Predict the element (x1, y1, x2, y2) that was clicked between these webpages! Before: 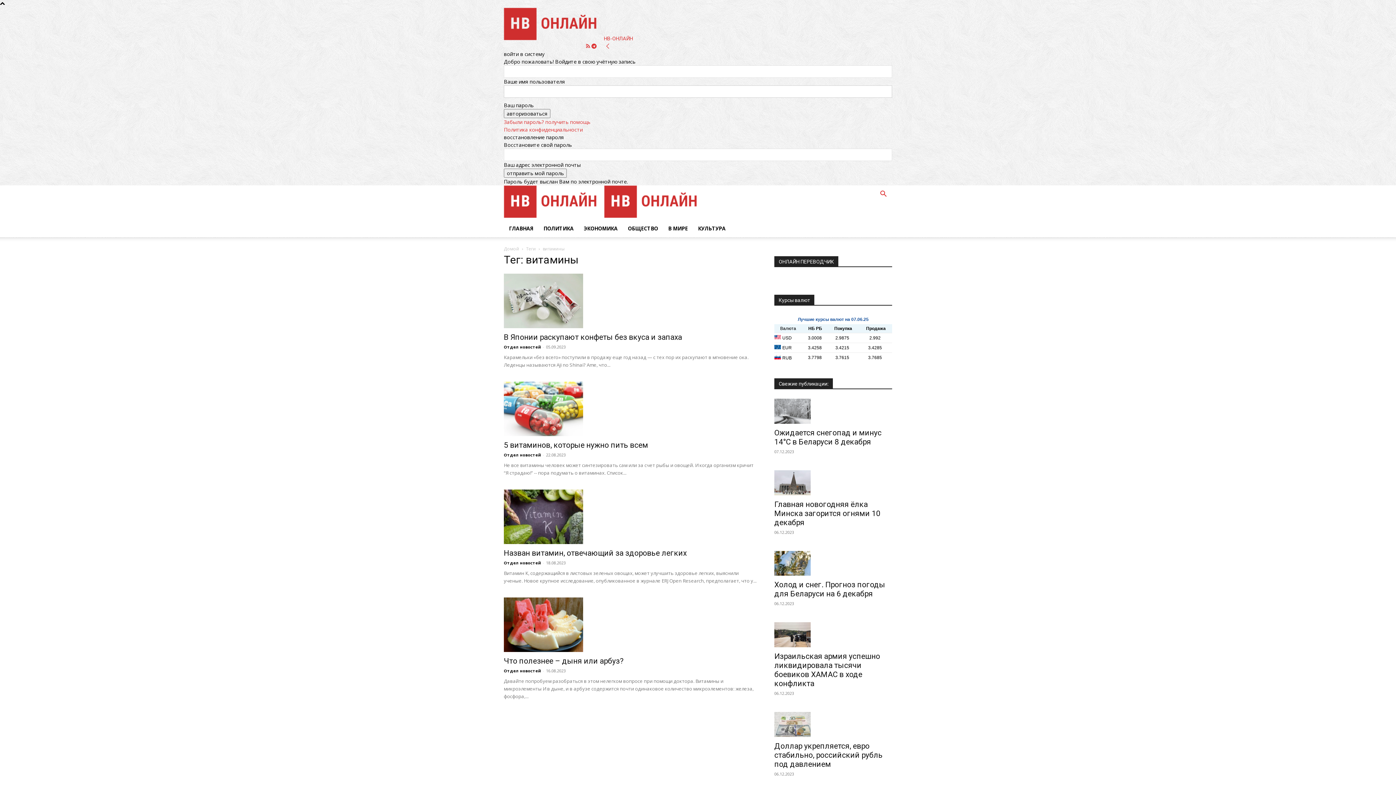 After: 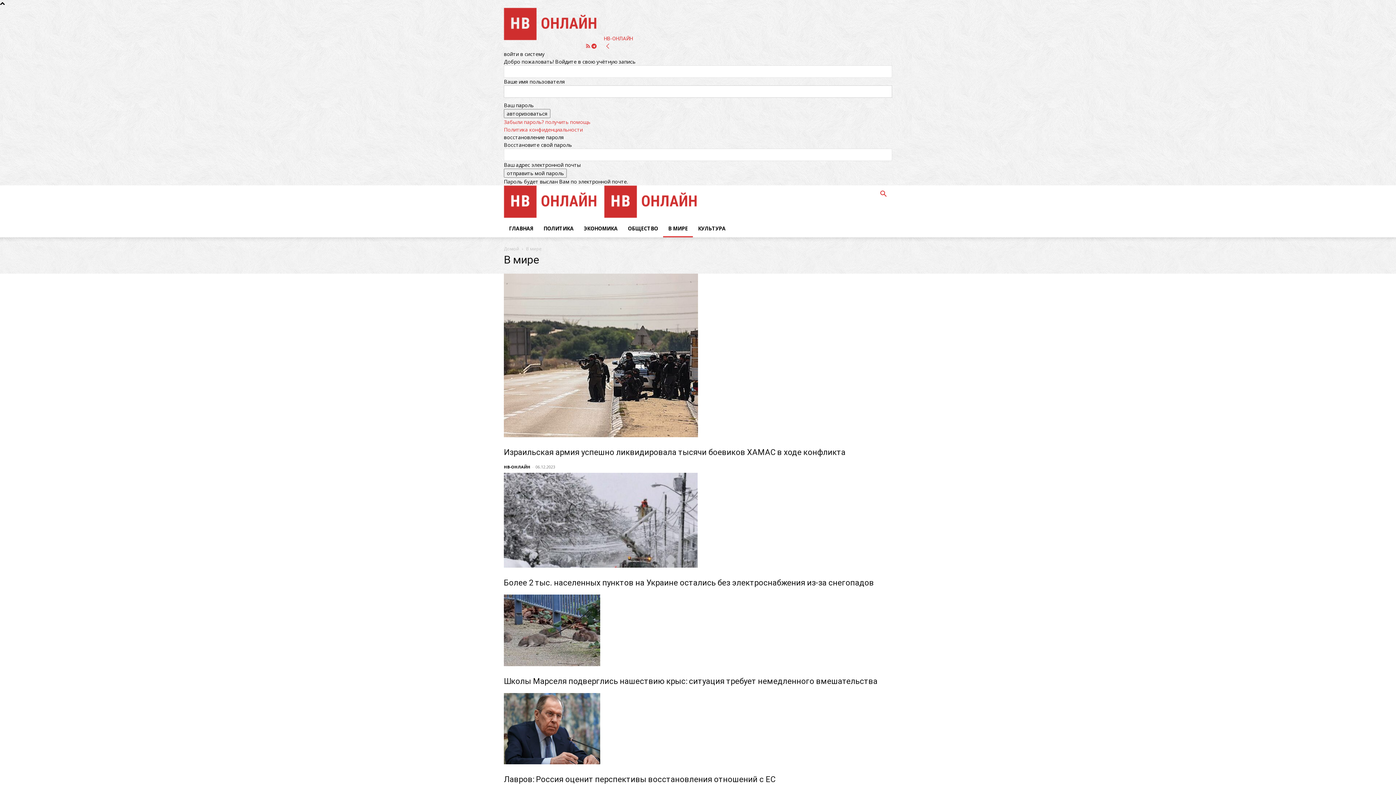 Action: label: В МИРЕ bbox: (663, 220, 693, 237)